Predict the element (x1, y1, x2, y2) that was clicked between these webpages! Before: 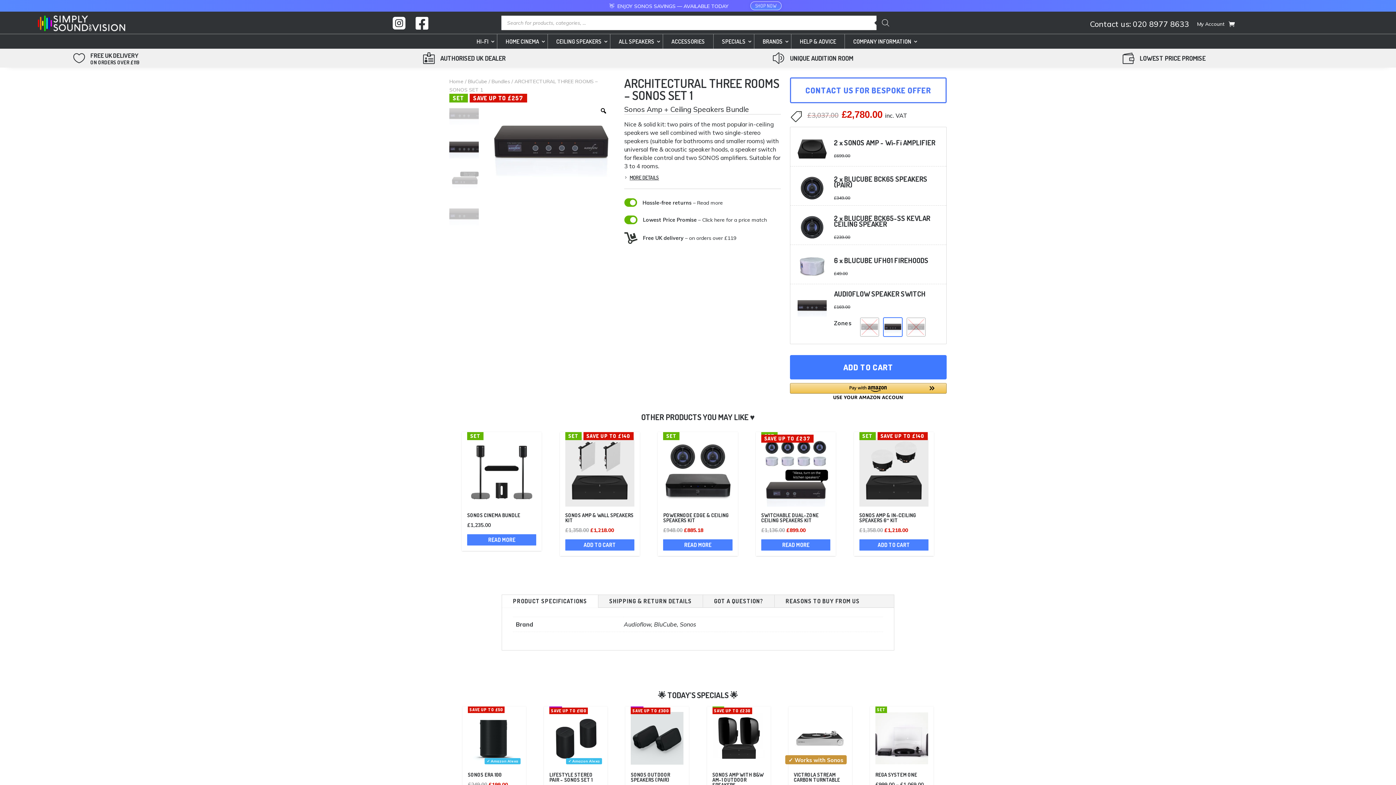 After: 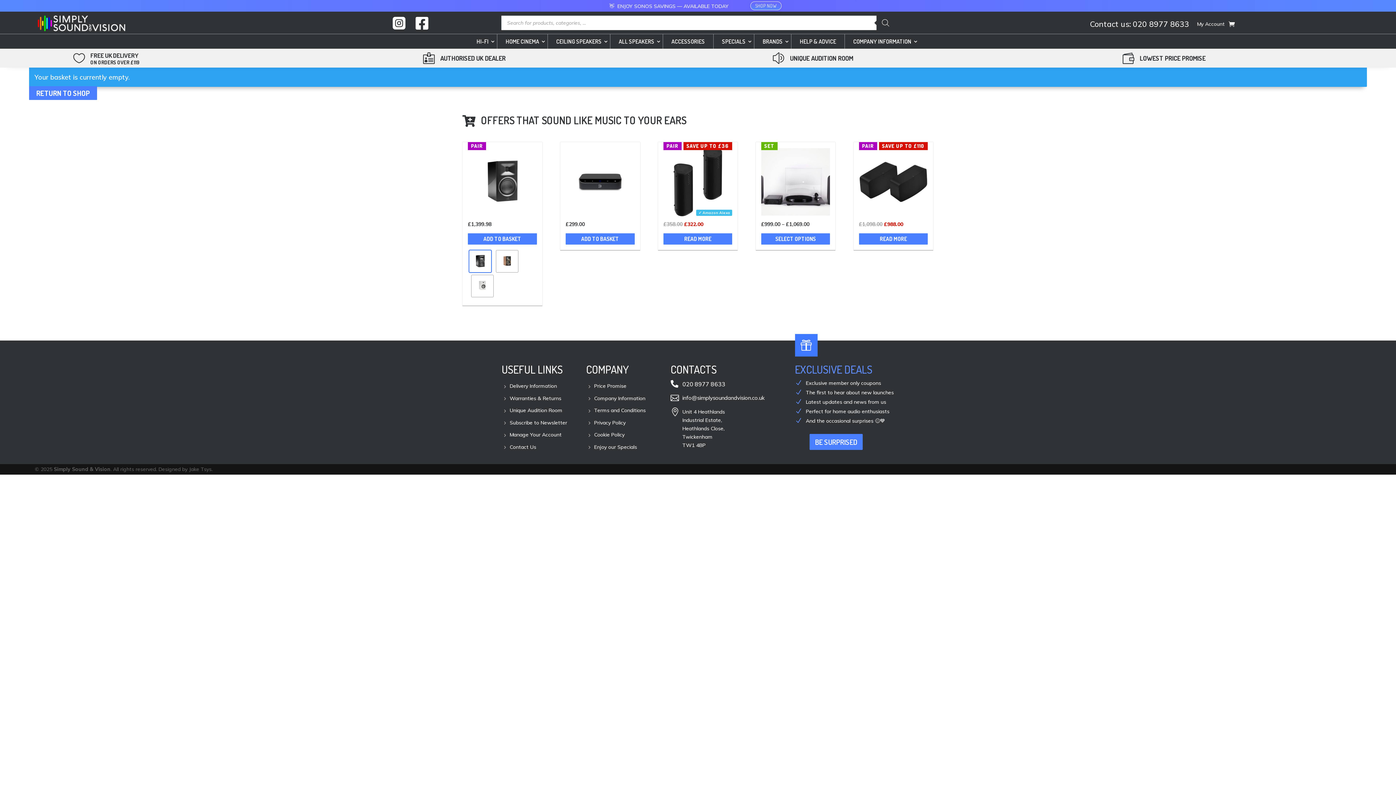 Action: bbox: (1229, 17, 1235, 30)